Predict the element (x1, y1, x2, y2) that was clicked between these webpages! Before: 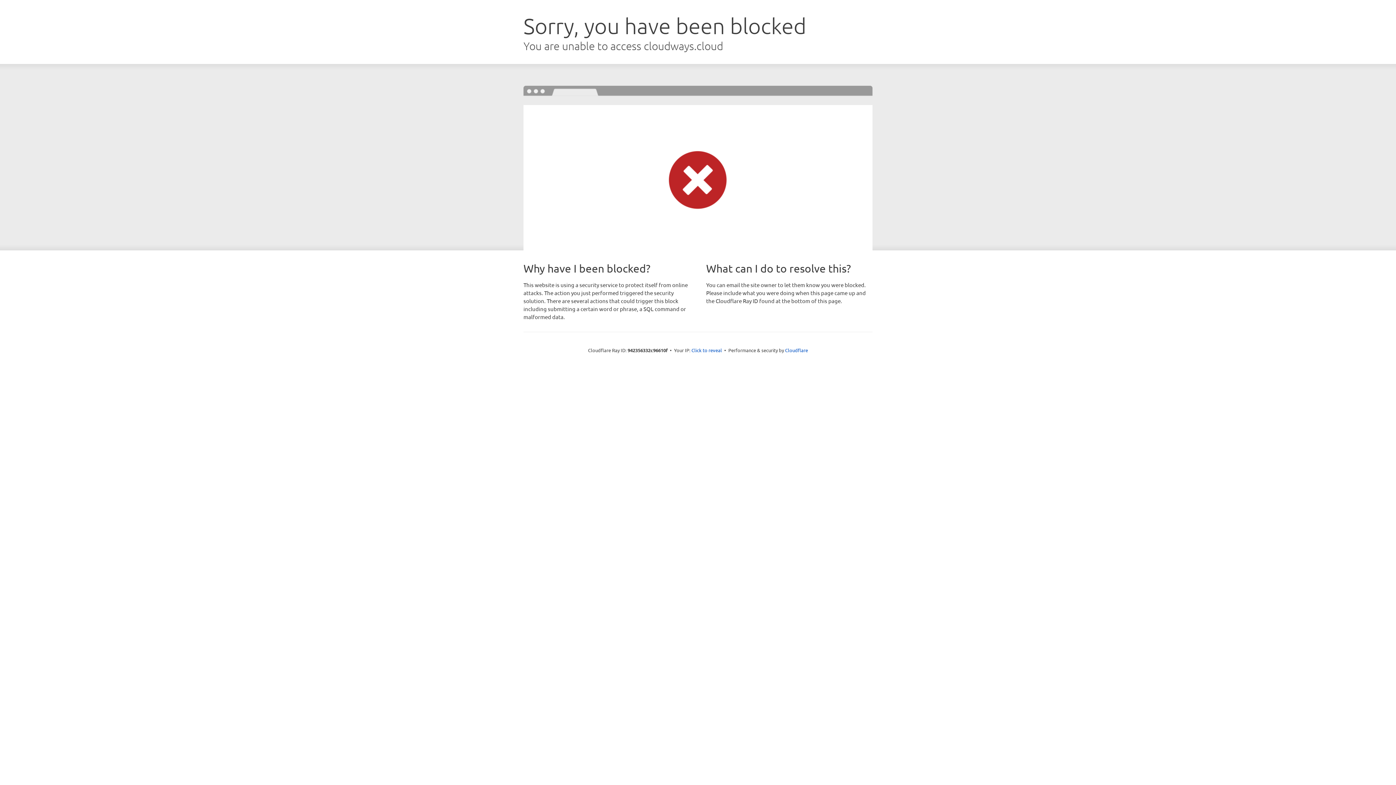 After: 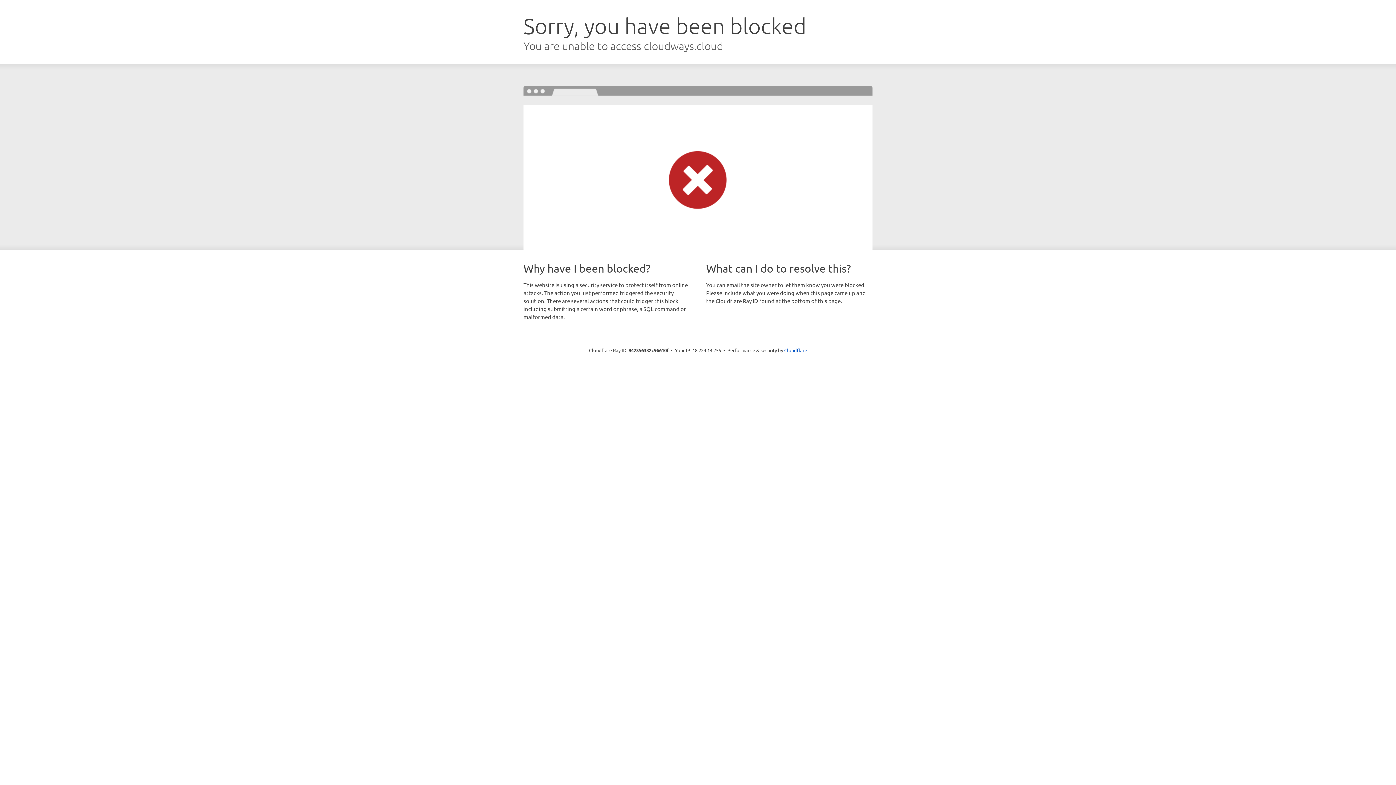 Action: bbox: (691, 346, 722, 353) label: Click to reveal